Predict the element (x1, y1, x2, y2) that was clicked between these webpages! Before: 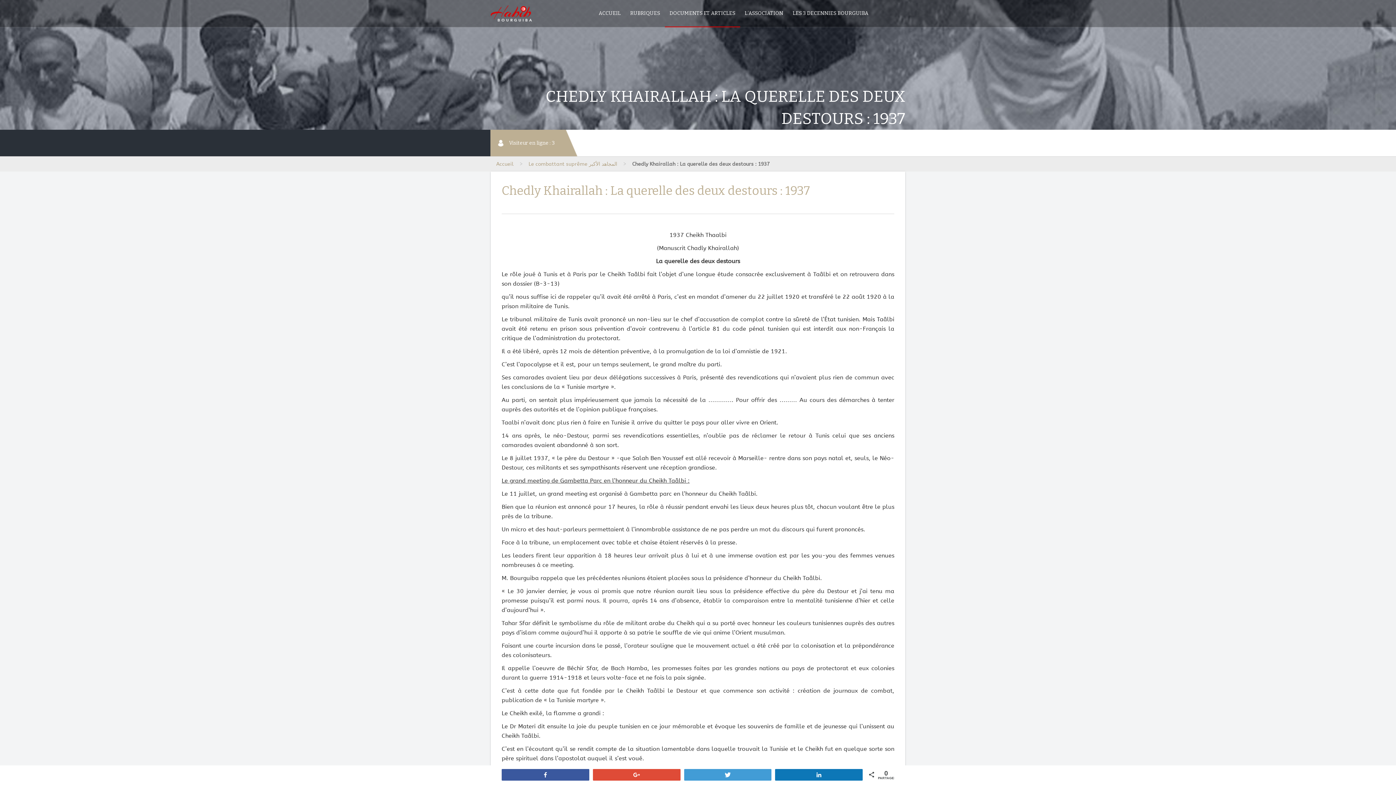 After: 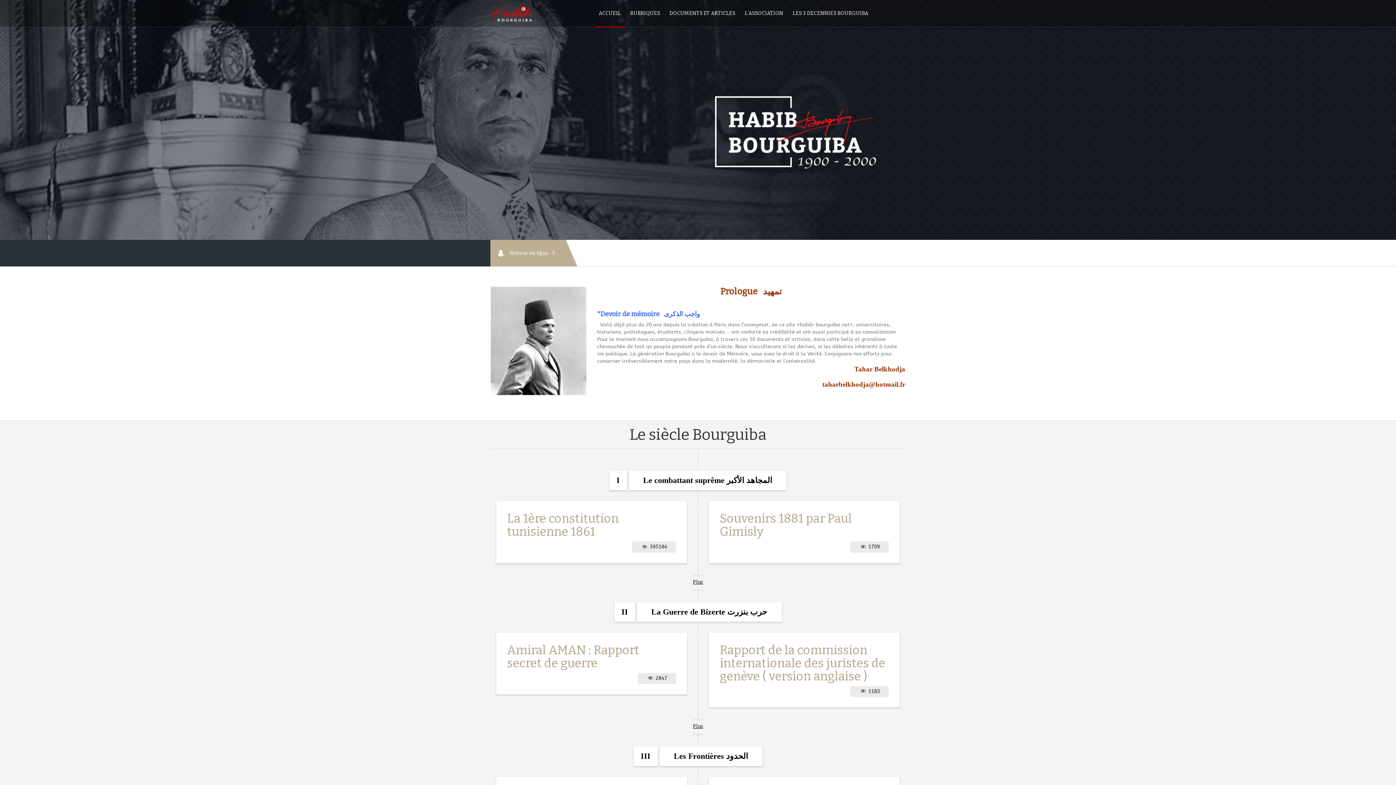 Action: bbox: (594, 0, 625, 26) label: ACCUEIL